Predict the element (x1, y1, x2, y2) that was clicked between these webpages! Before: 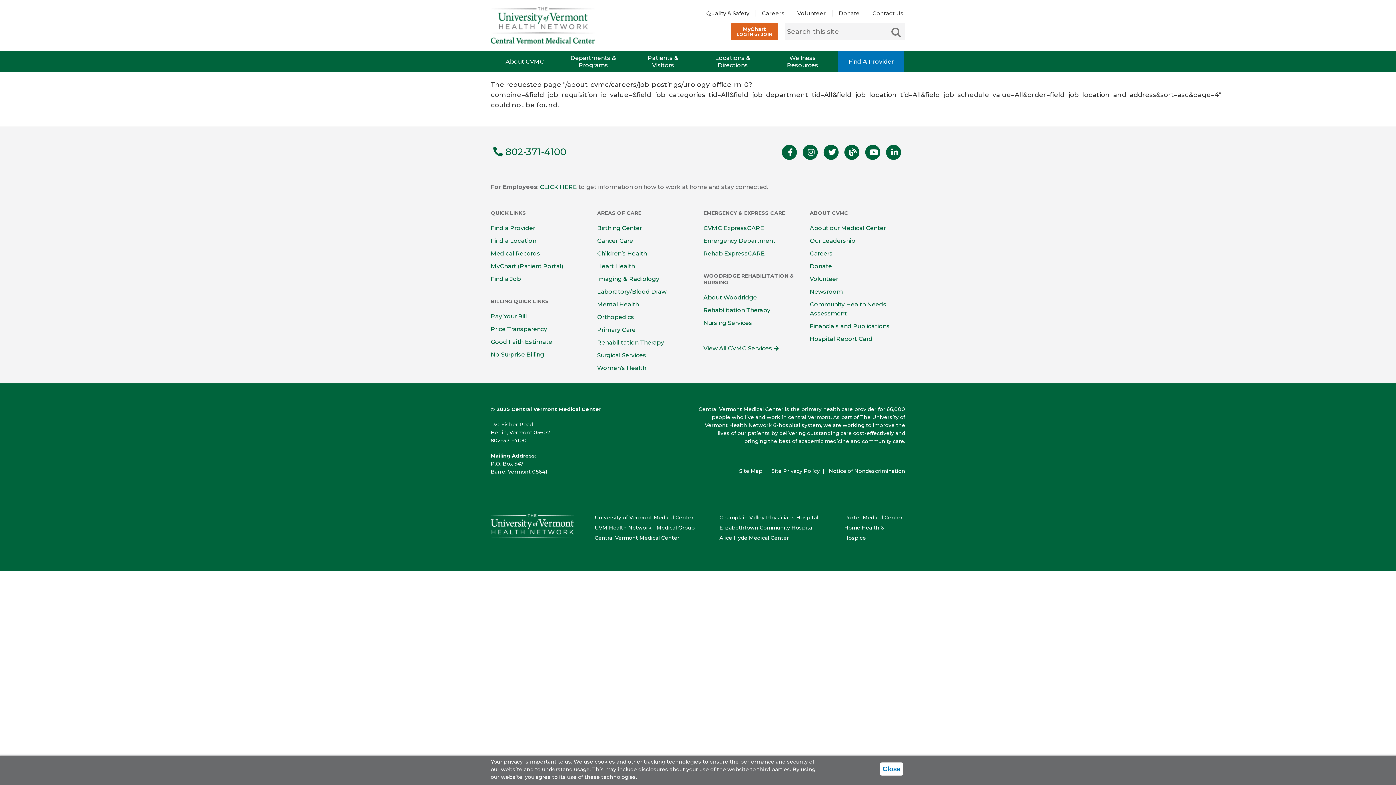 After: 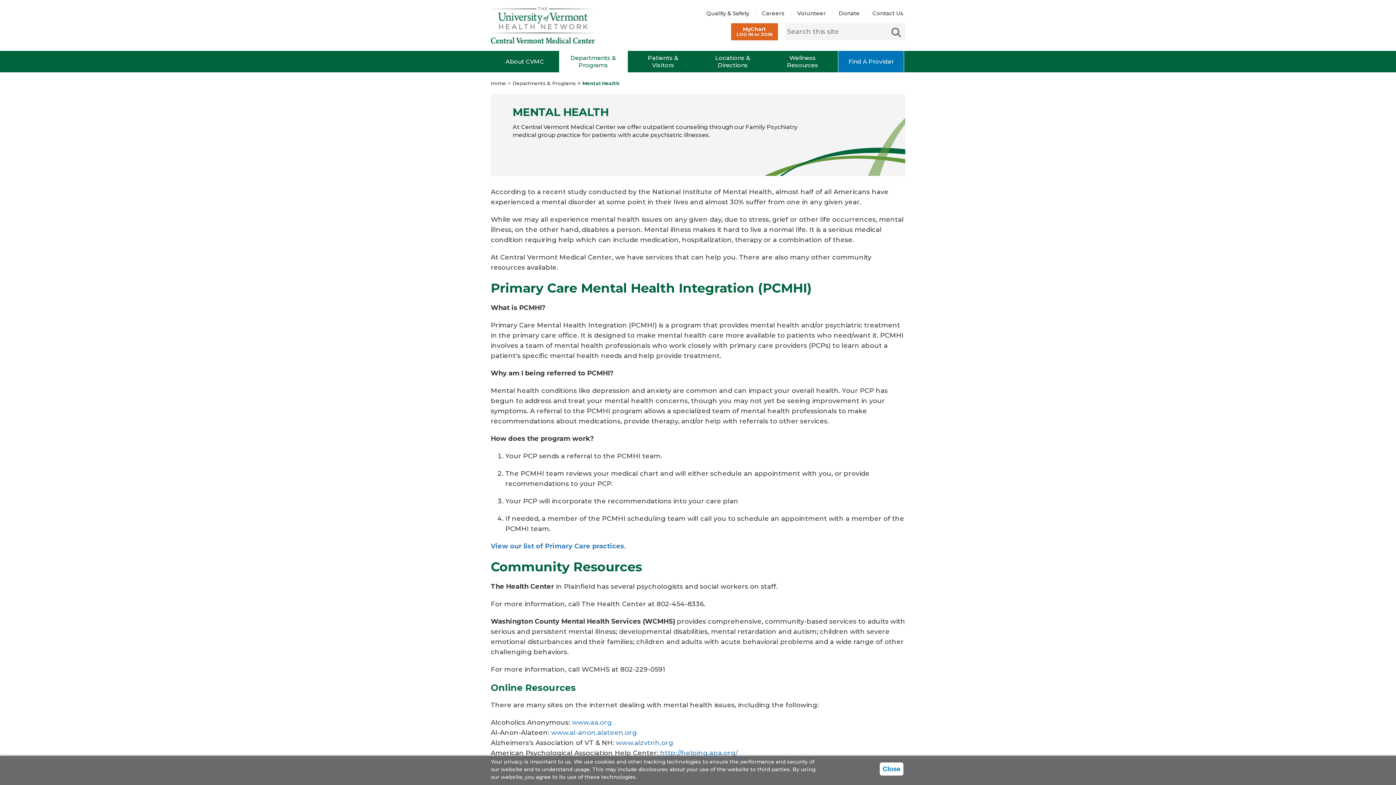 Action: label: Mental Health bbox: (597, 301, 639, 307)